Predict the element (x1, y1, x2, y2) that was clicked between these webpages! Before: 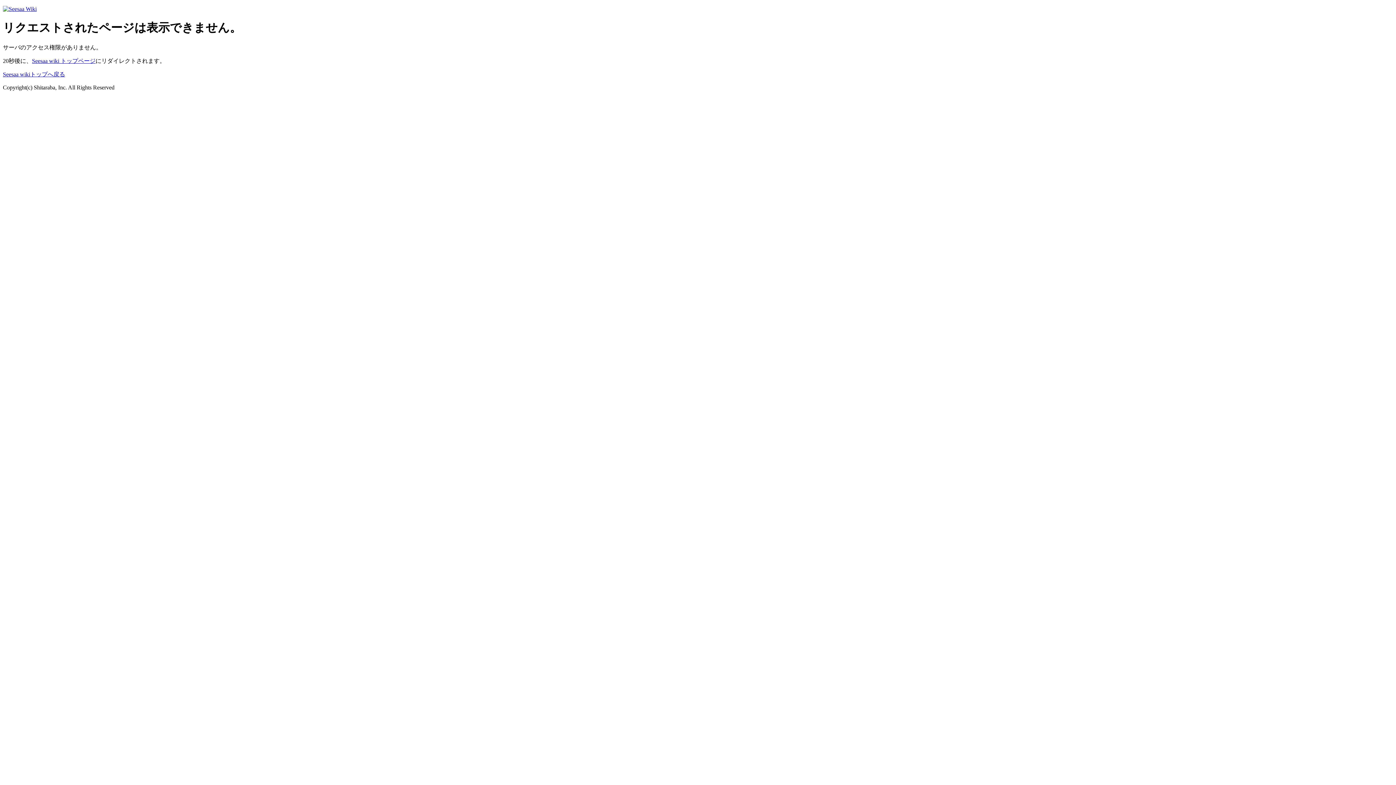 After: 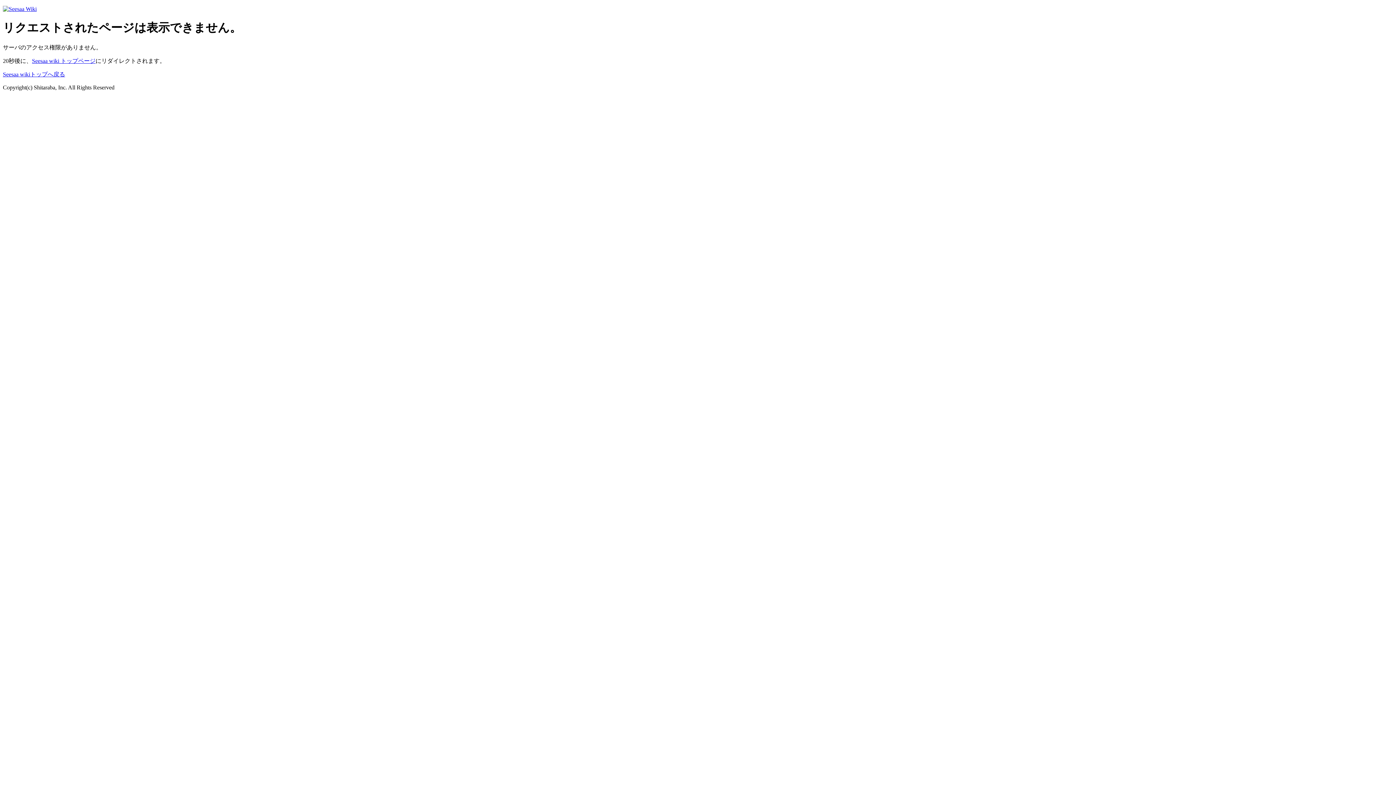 Action: bbox: (2, 5, 36, 12)